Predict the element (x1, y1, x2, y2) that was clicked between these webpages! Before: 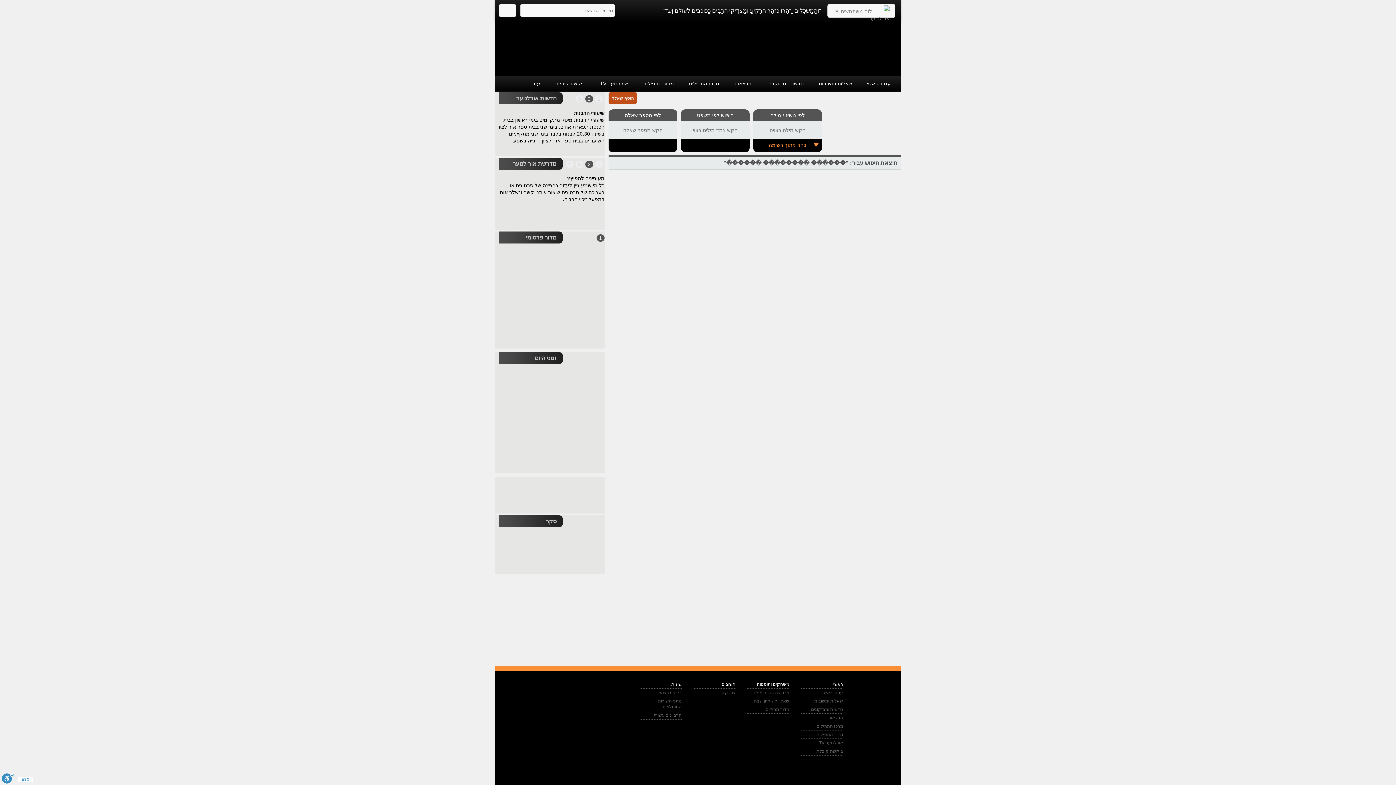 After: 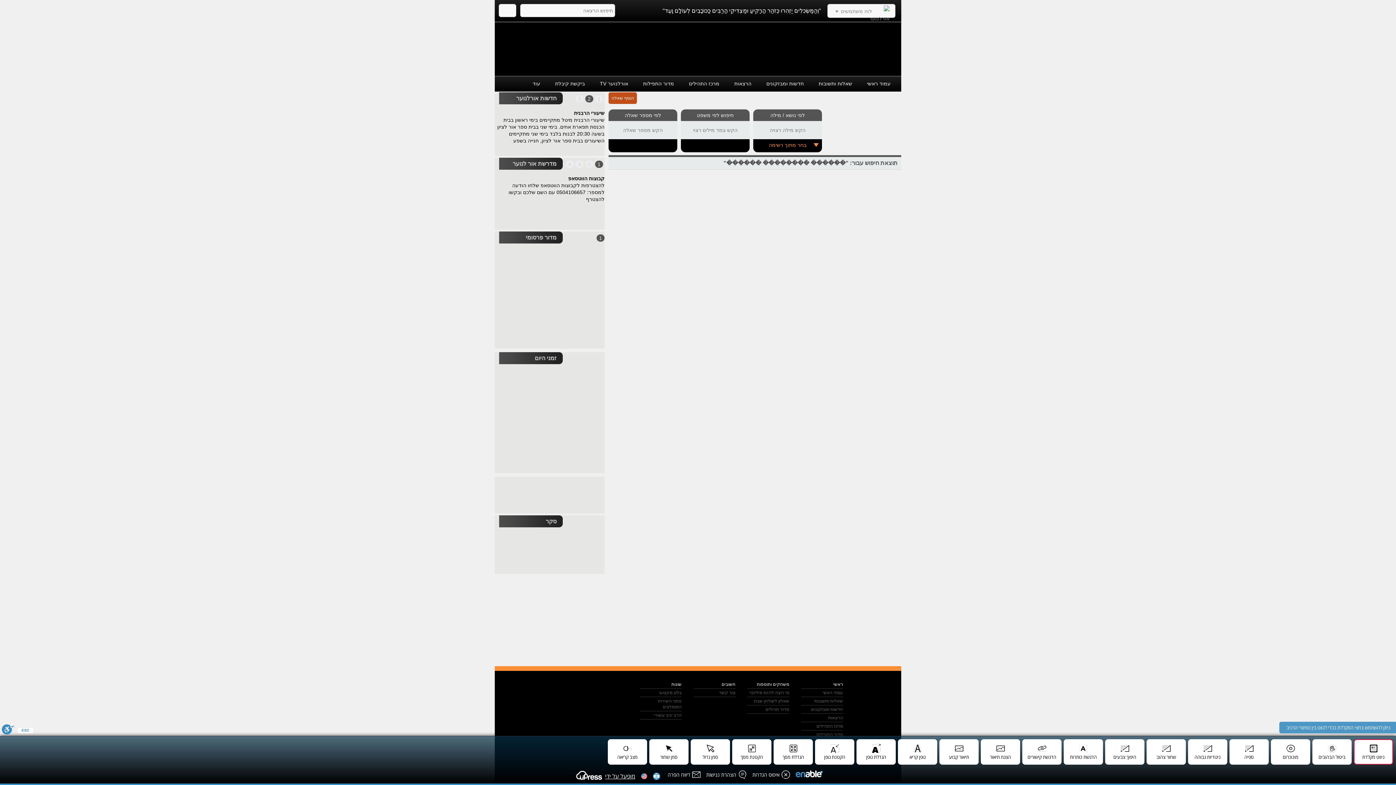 Action: bbox: (1, 773, 14, 785) label: סרגל נגישות